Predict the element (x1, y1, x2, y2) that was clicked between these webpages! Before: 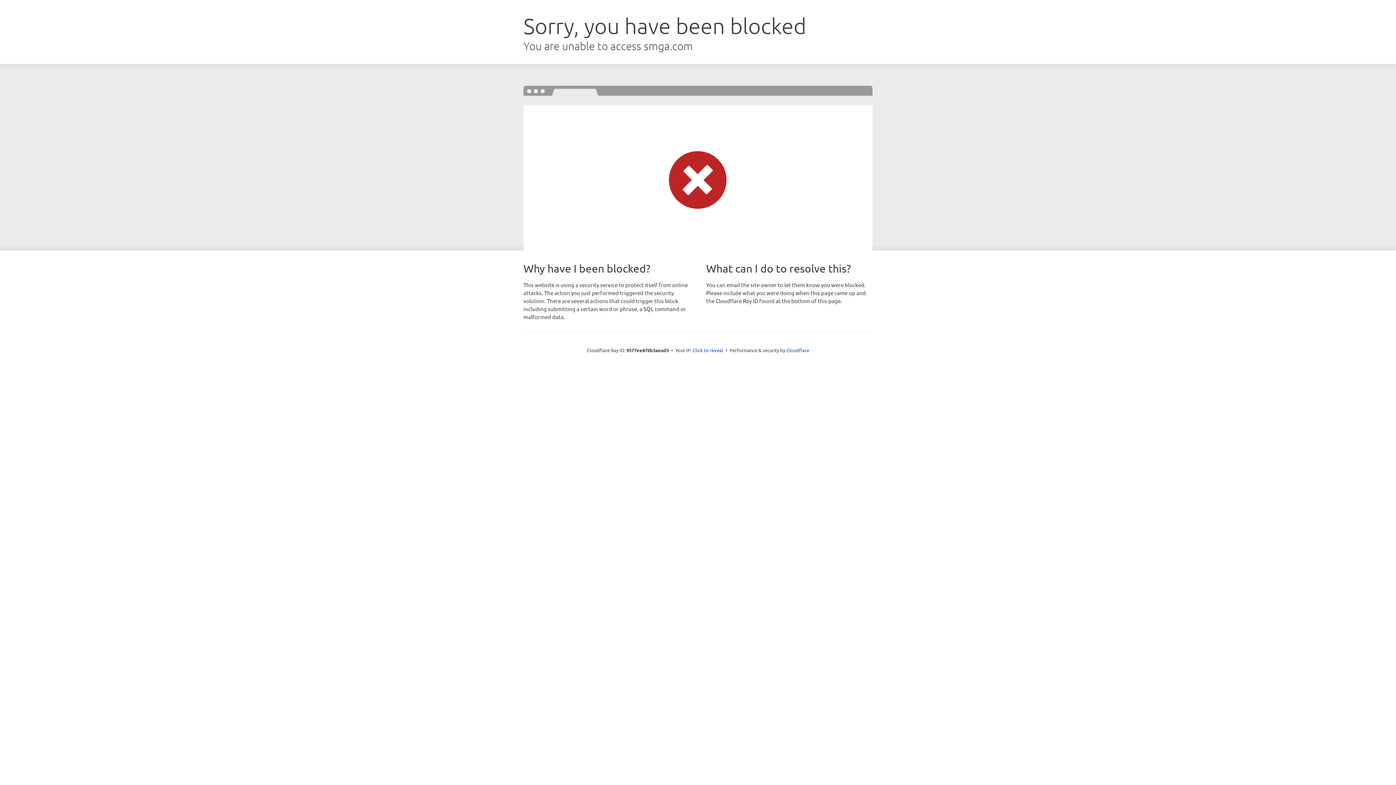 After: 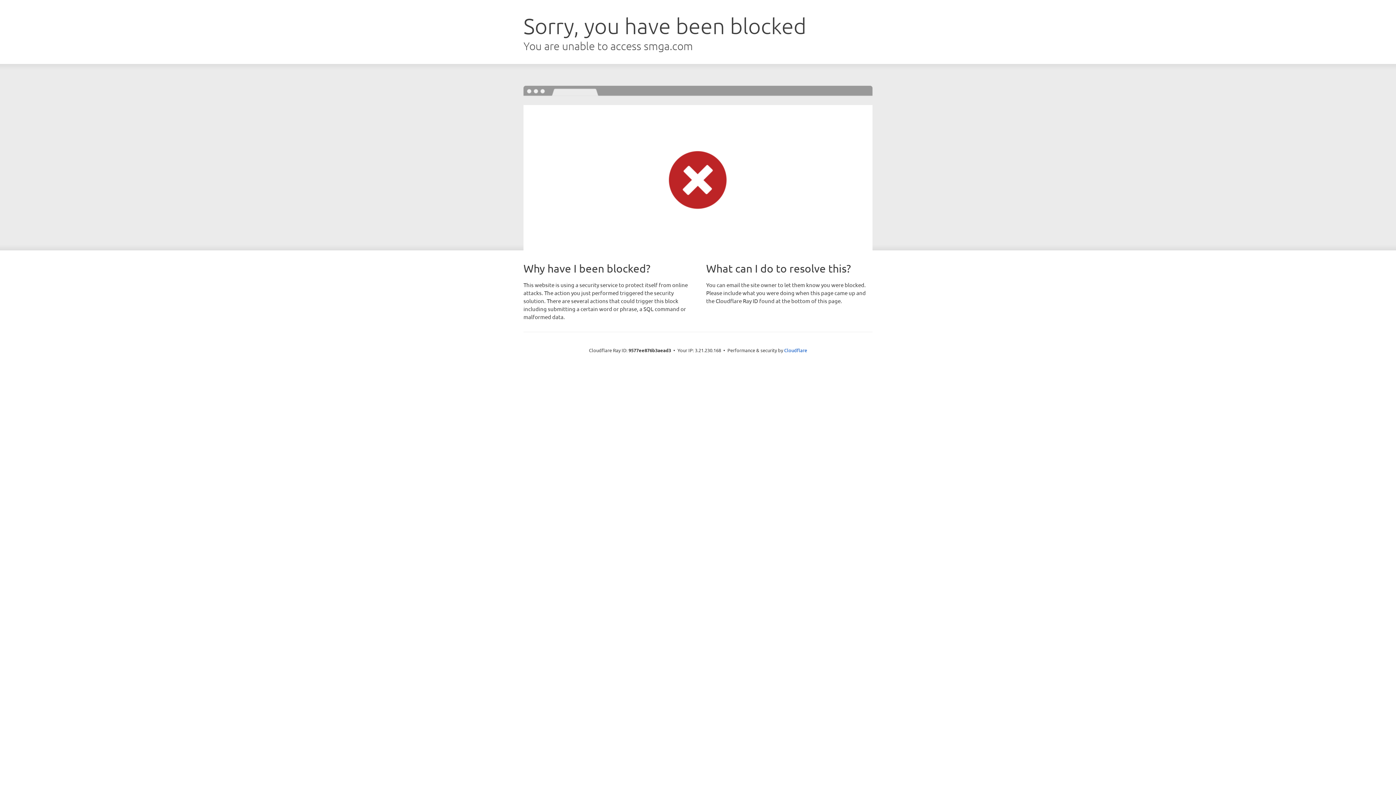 Action: bbox: (692, 346, 723, 353) label: Click to reveal